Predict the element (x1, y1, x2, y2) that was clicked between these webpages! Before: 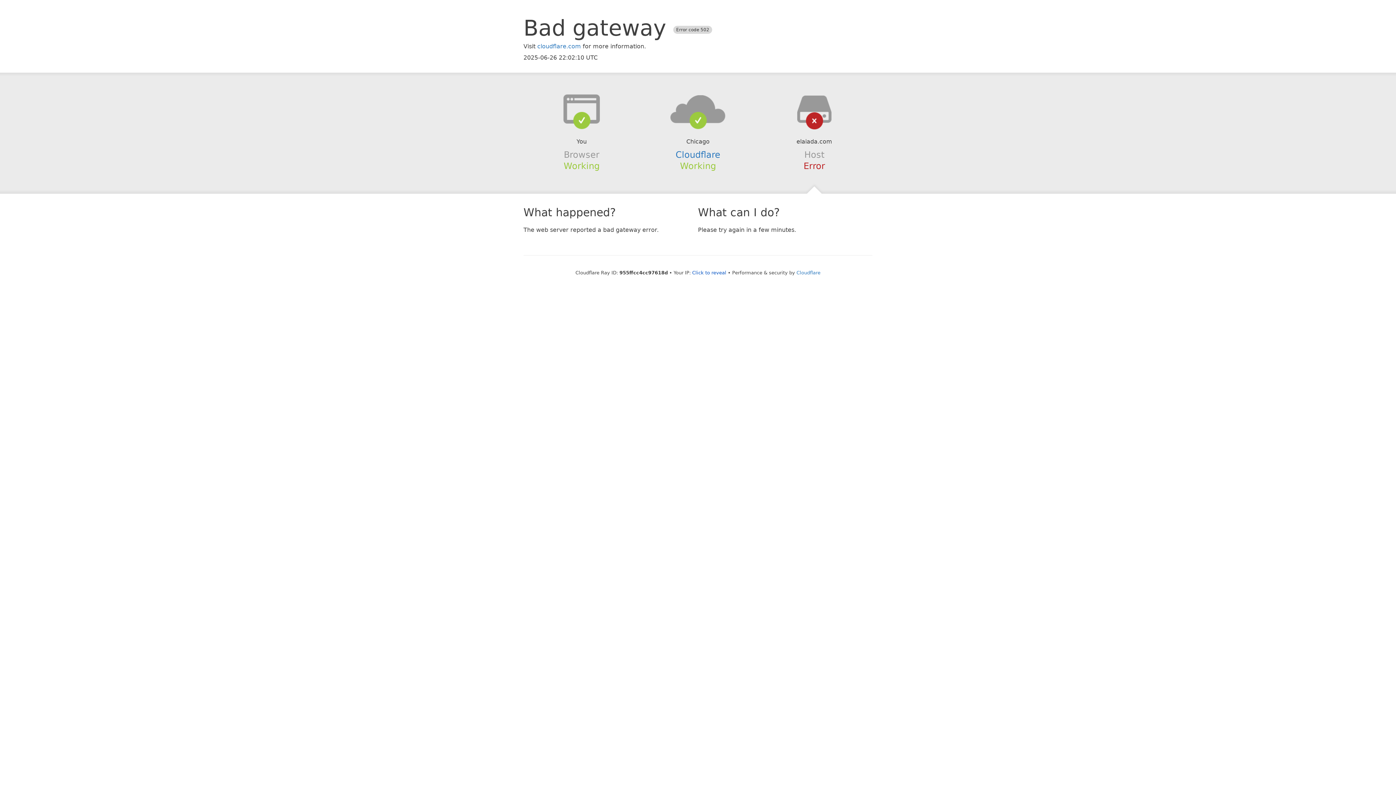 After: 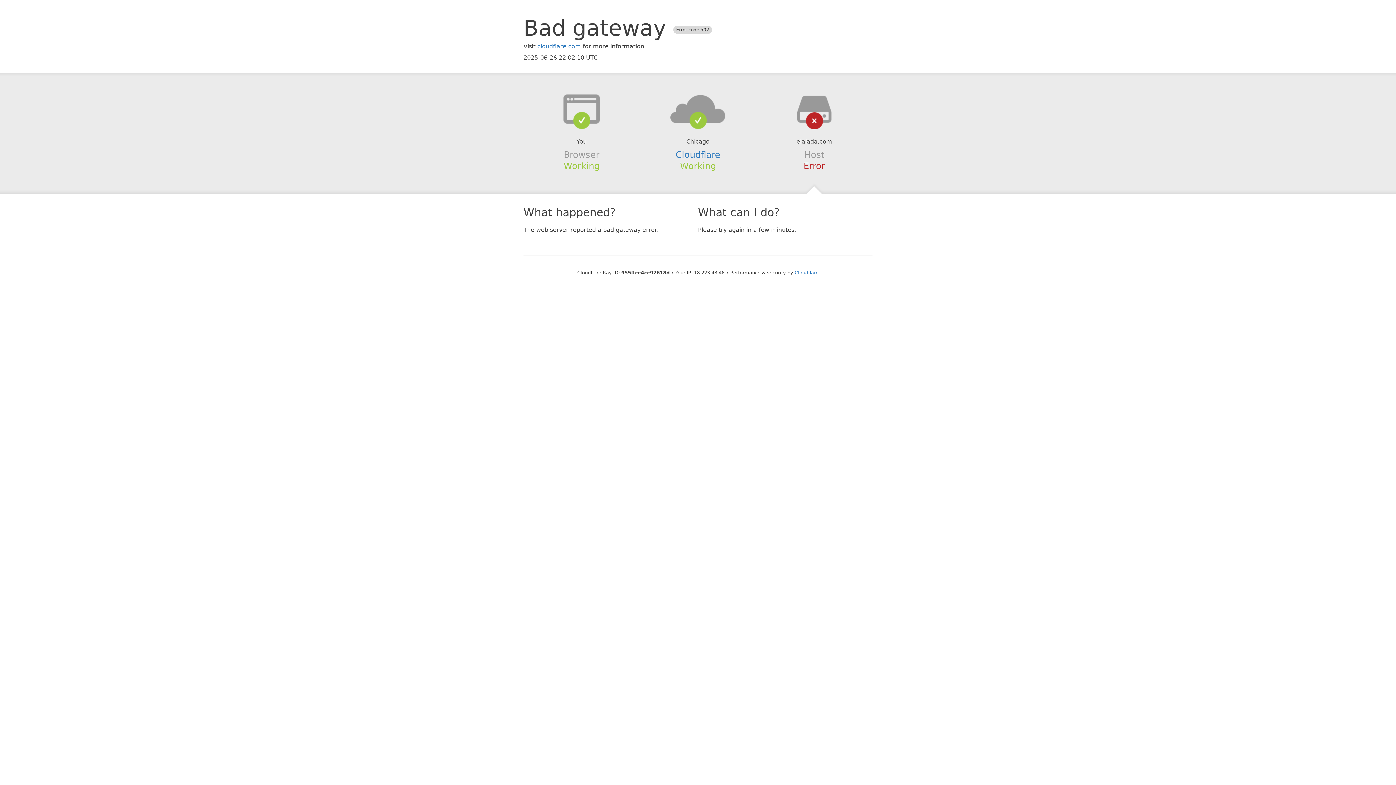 Action: label: Click to reveal bbox: (692, 270, 726, 275)